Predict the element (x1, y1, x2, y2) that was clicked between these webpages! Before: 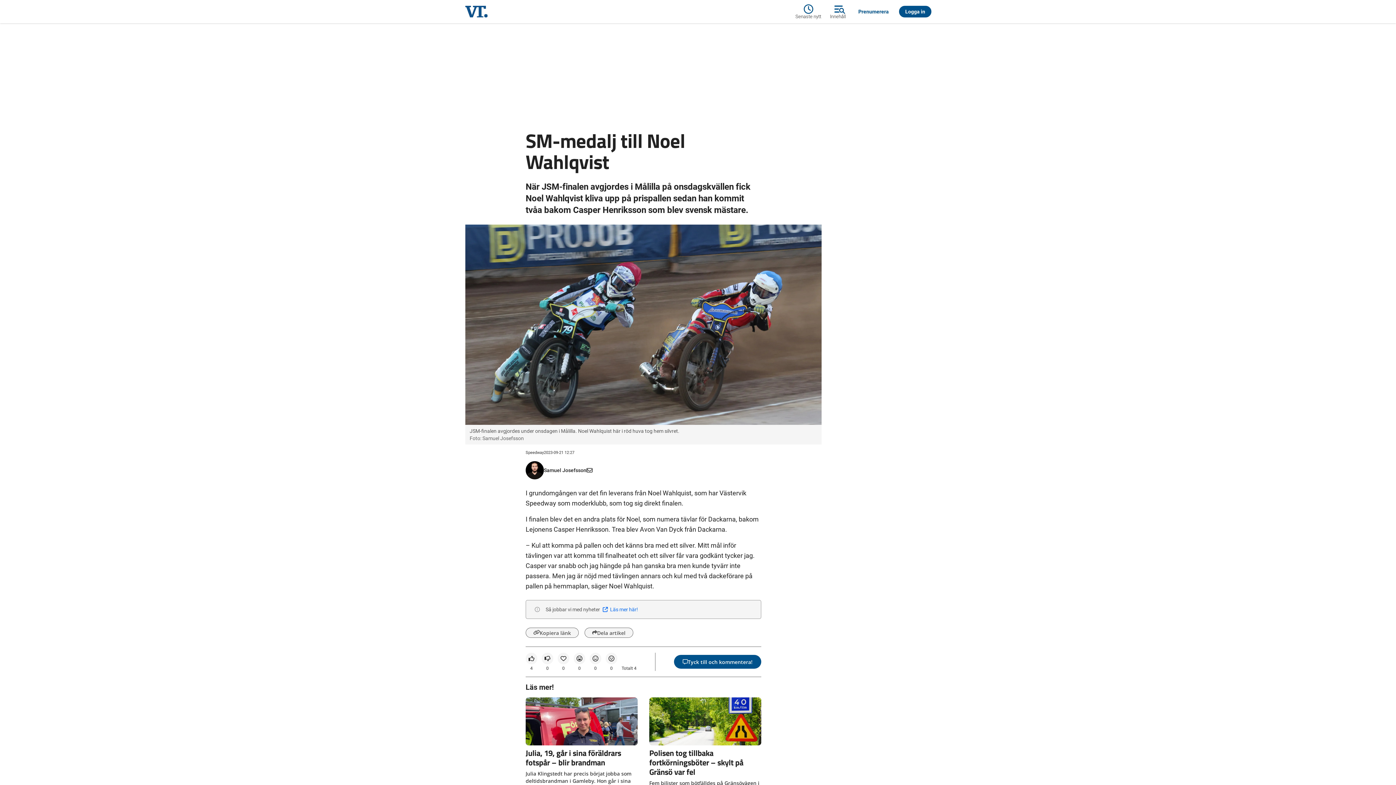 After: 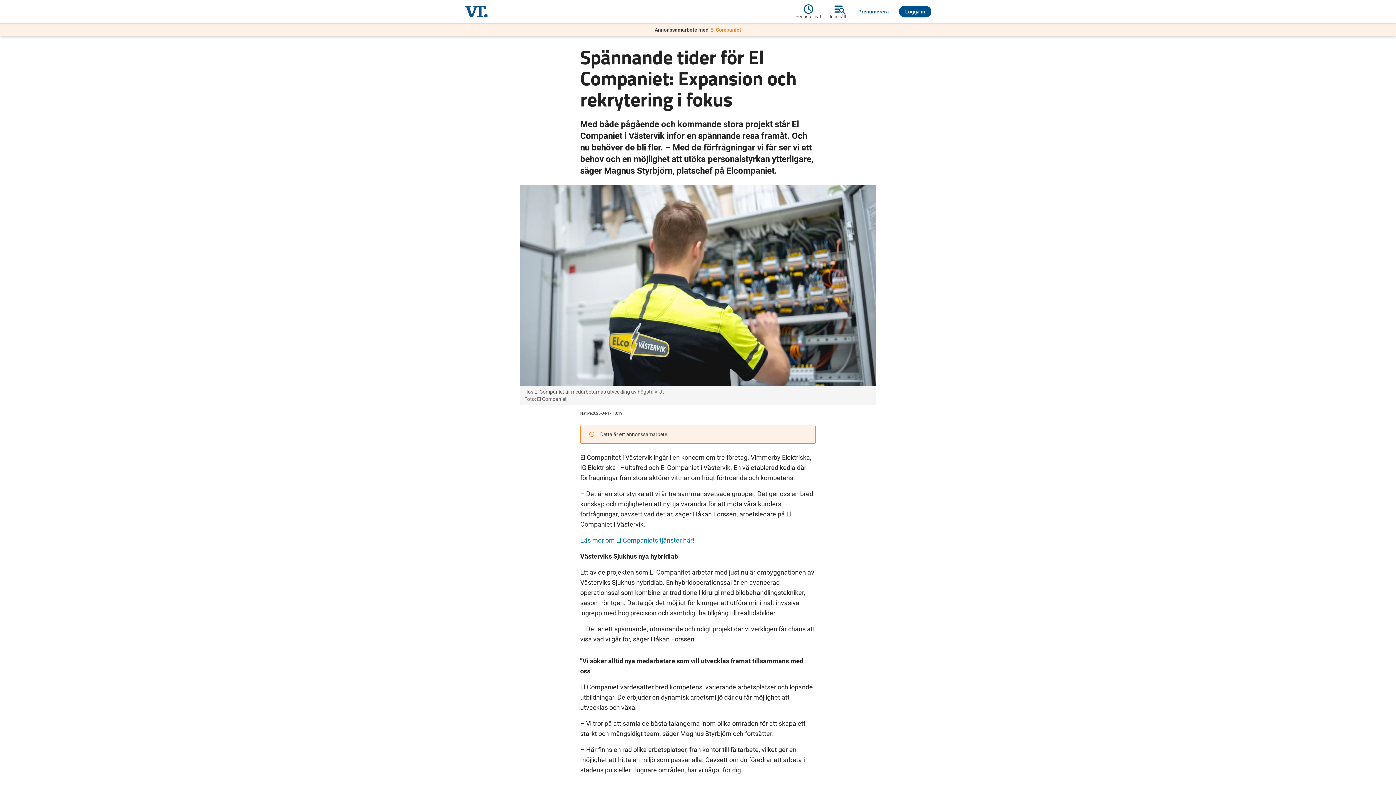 Action: bbox: (649, 694, 761, 791) label: Annons
El Companiet
Sjukhusets nya hybridlab – El Companiet visar sin expertis
Platschefen om behovet framåtFokus på expansion och rekrytering